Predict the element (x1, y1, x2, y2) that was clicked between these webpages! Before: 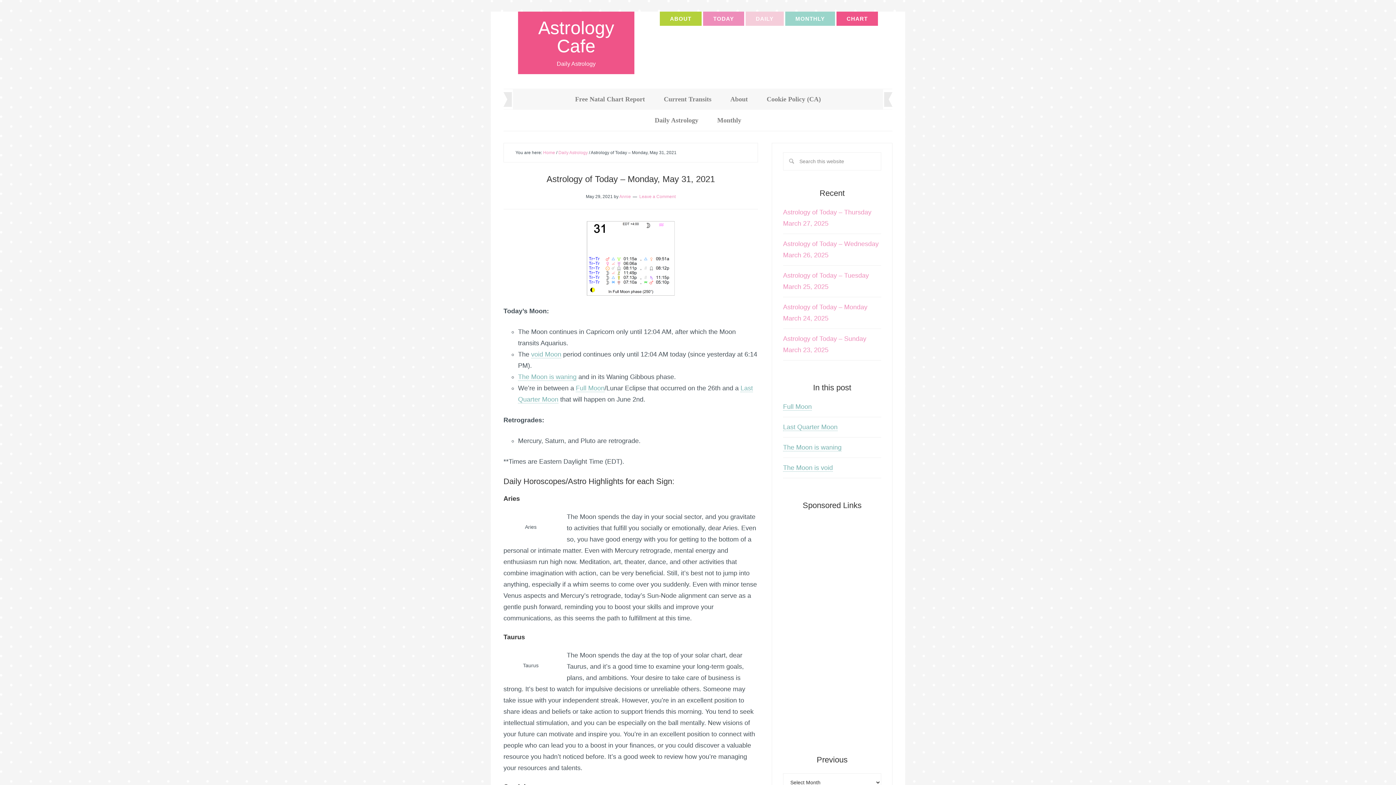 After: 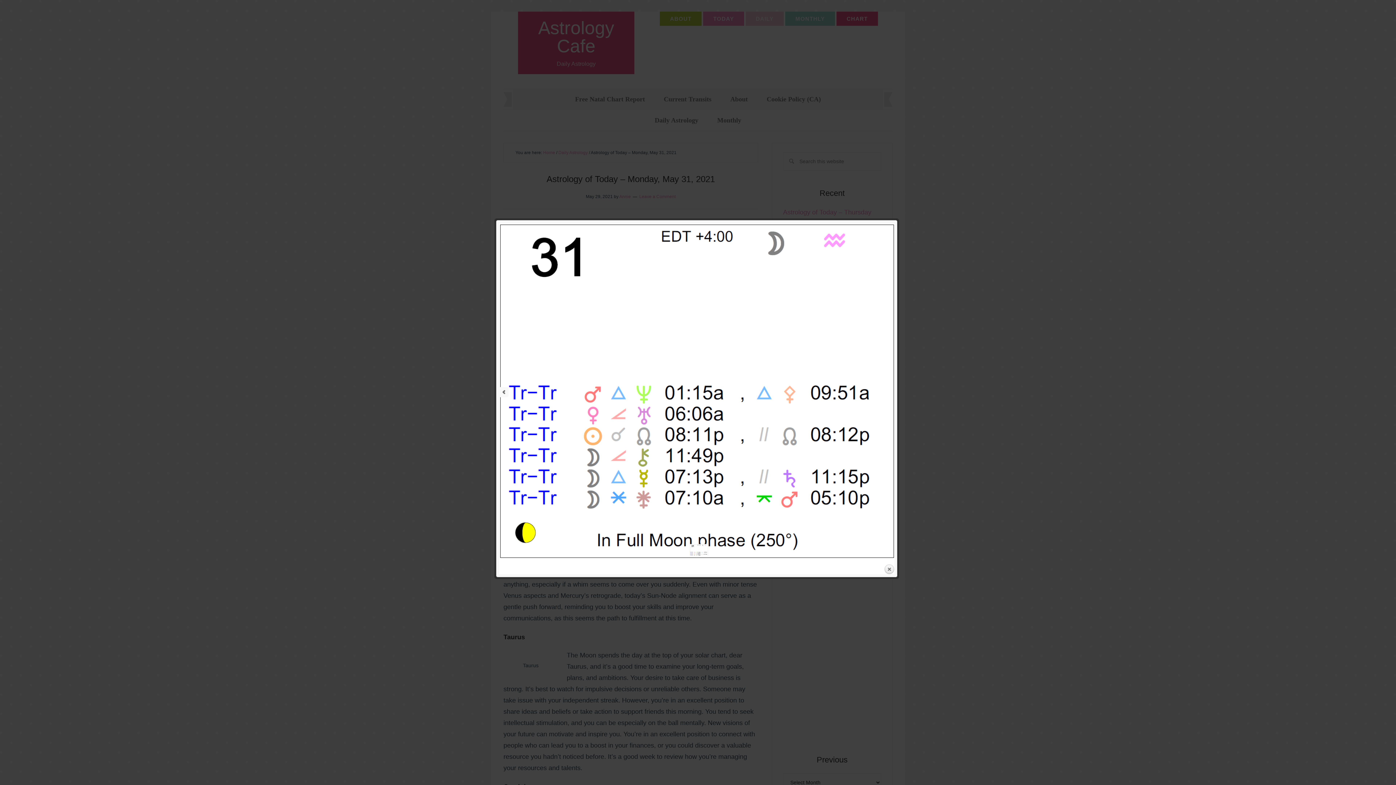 Action: bbox: (503, 221, 758, 296)